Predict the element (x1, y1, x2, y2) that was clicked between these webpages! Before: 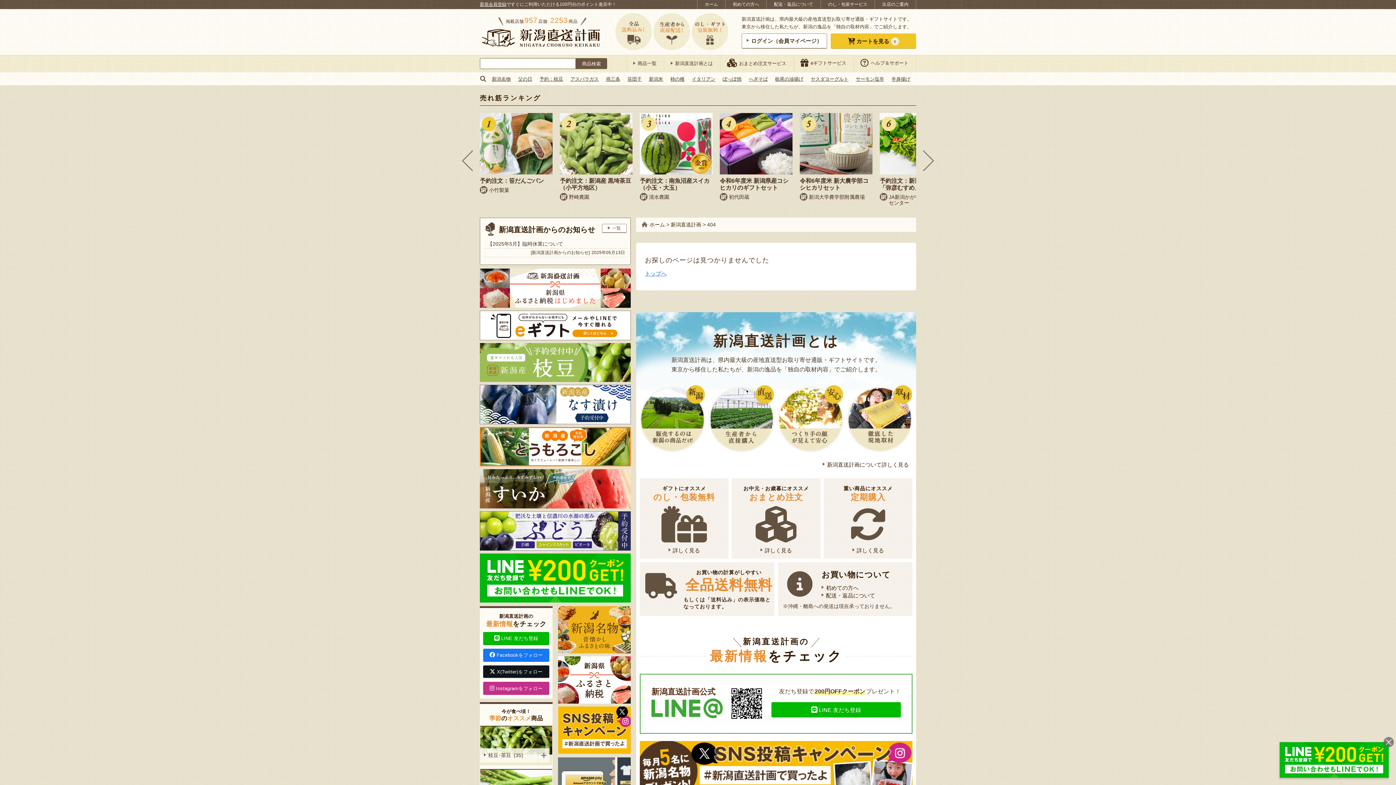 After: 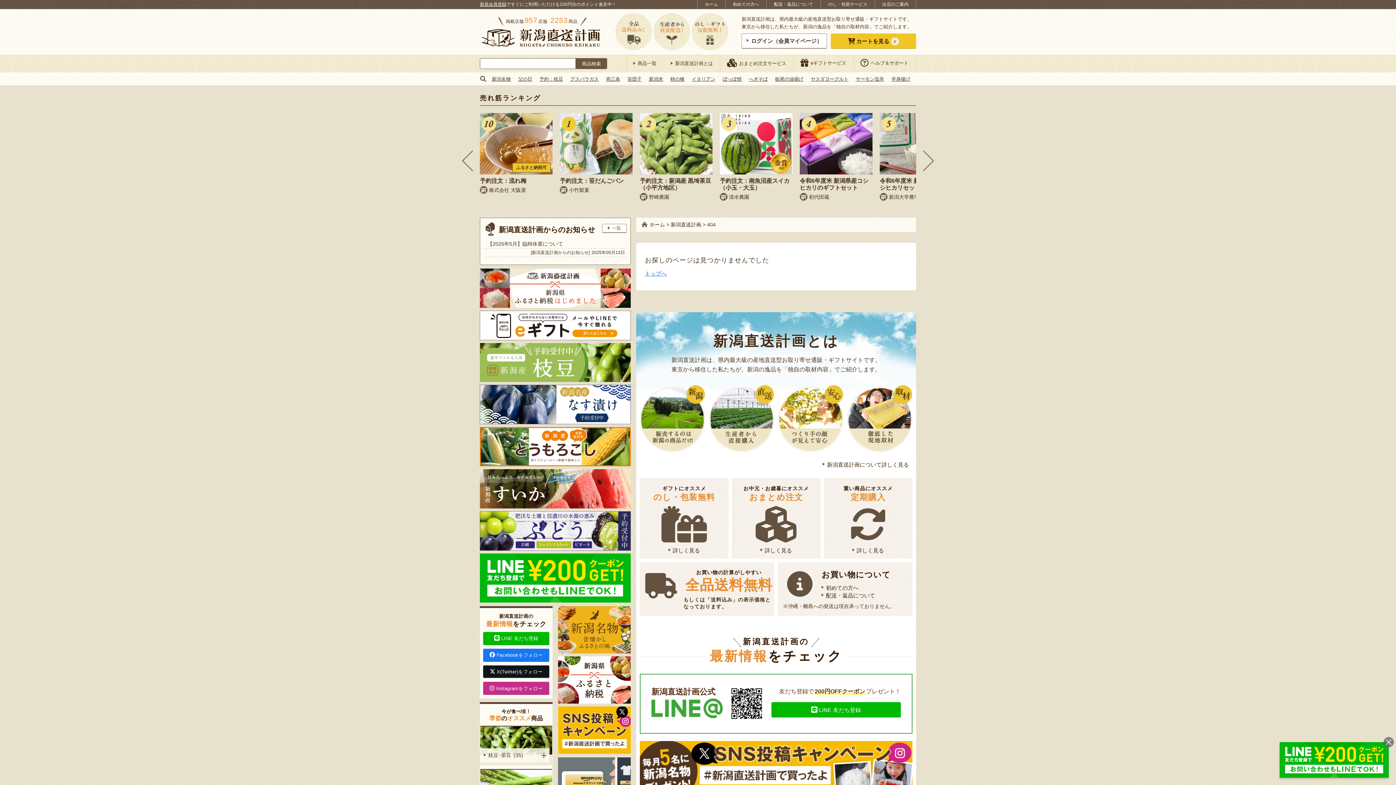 Action: label: Previous bbox: (461, 150, 473, 171)